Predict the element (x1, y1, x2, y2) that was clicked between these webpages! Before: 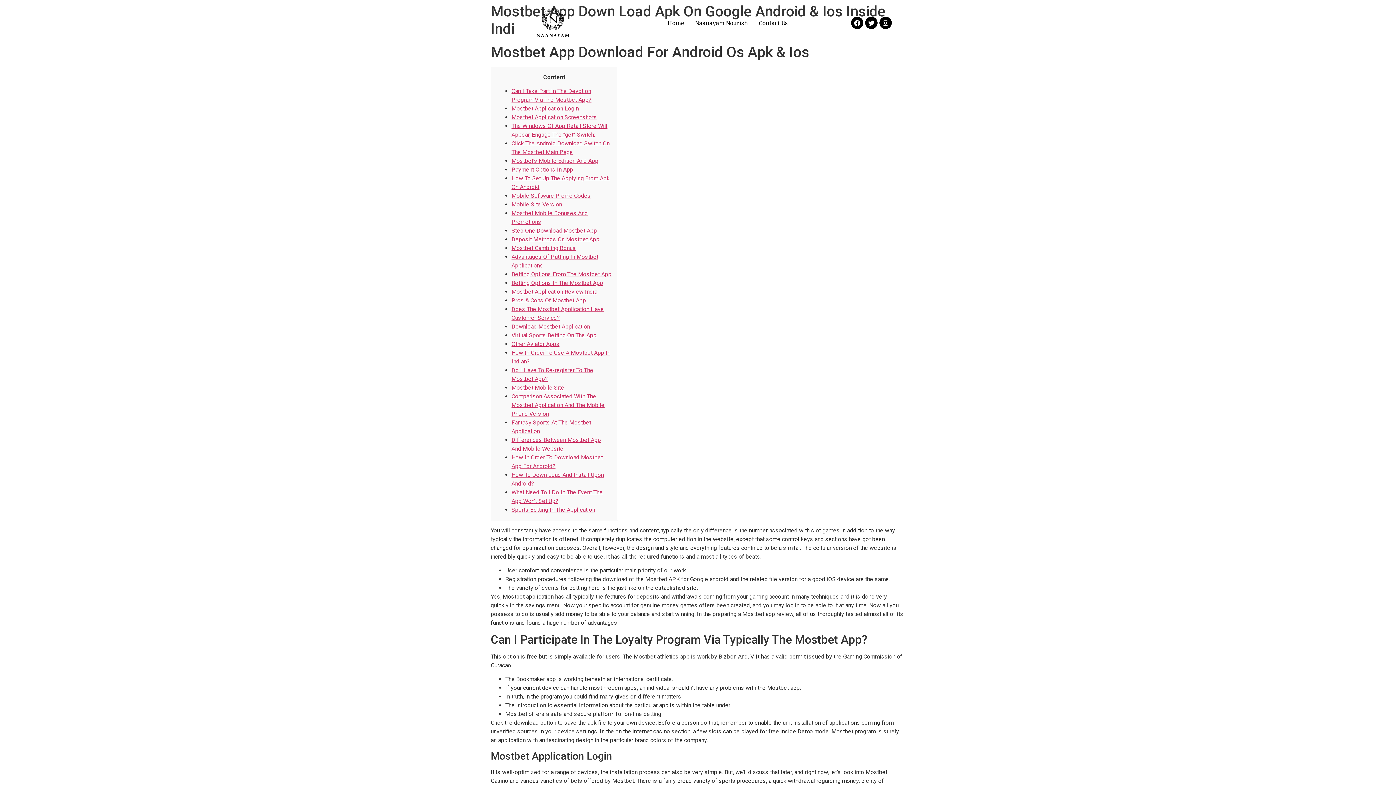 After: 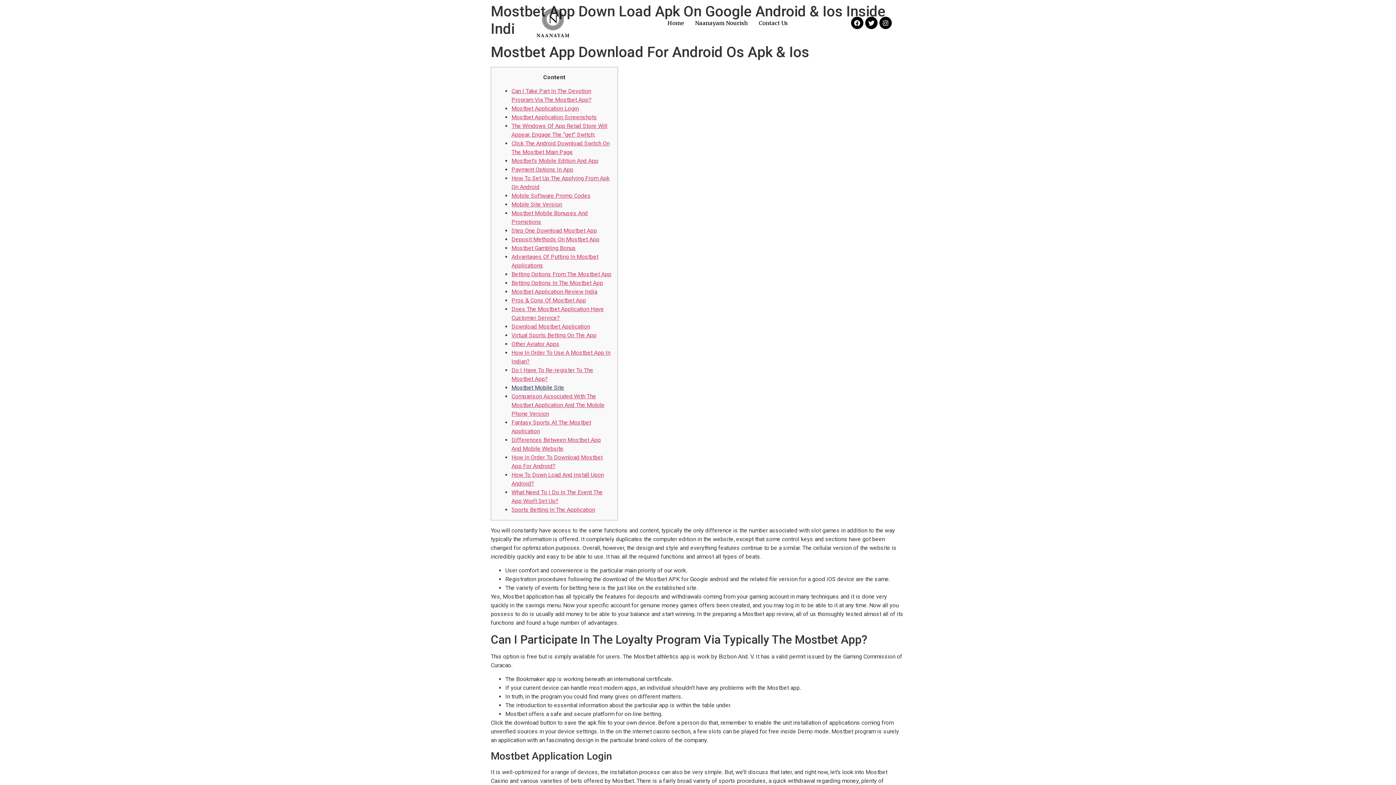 Action: bbox: (511, 384, 564, 391) label: Mostbet Mobile Site